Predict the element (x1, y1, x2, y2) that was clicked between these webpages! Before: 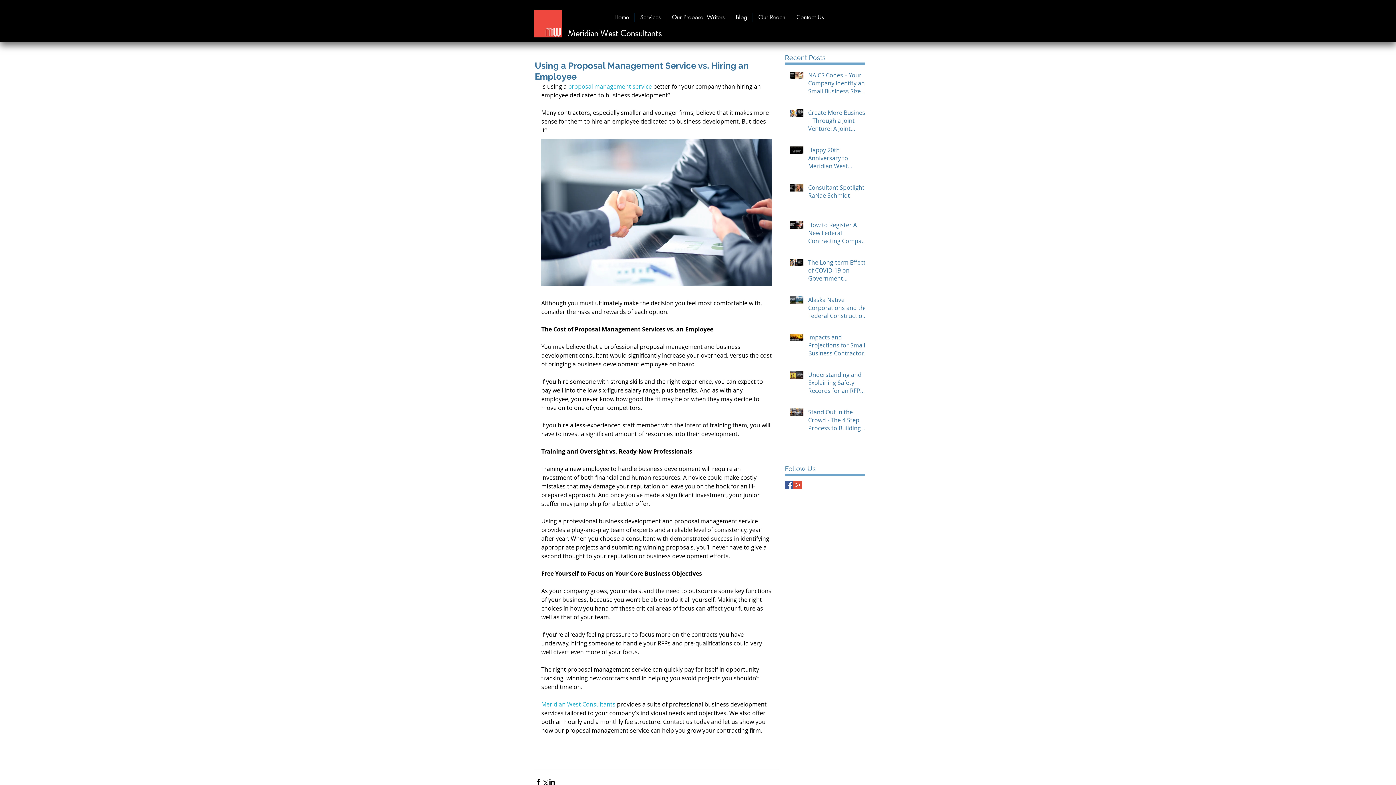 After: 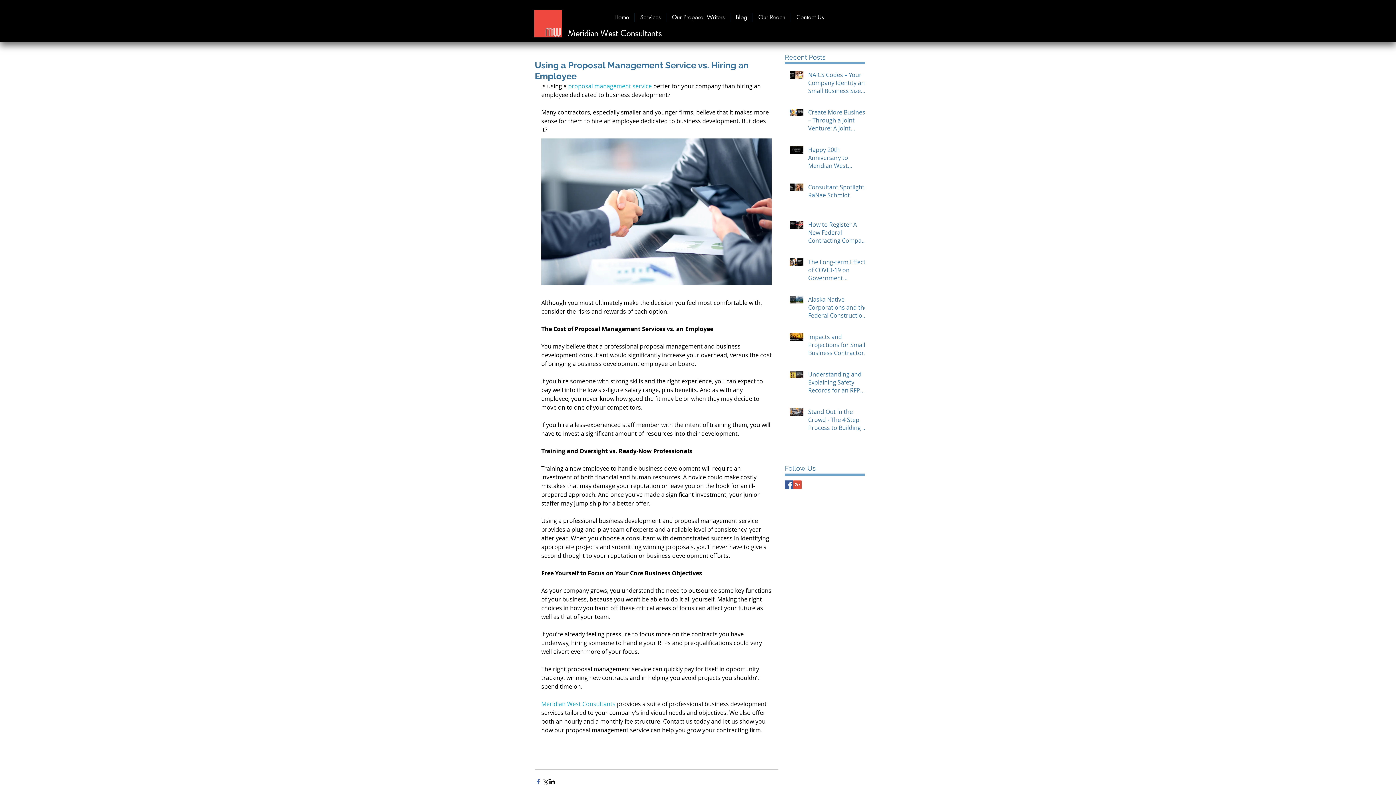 Action: label: Share via Facebook bbox: (534, 779, 541, 785)